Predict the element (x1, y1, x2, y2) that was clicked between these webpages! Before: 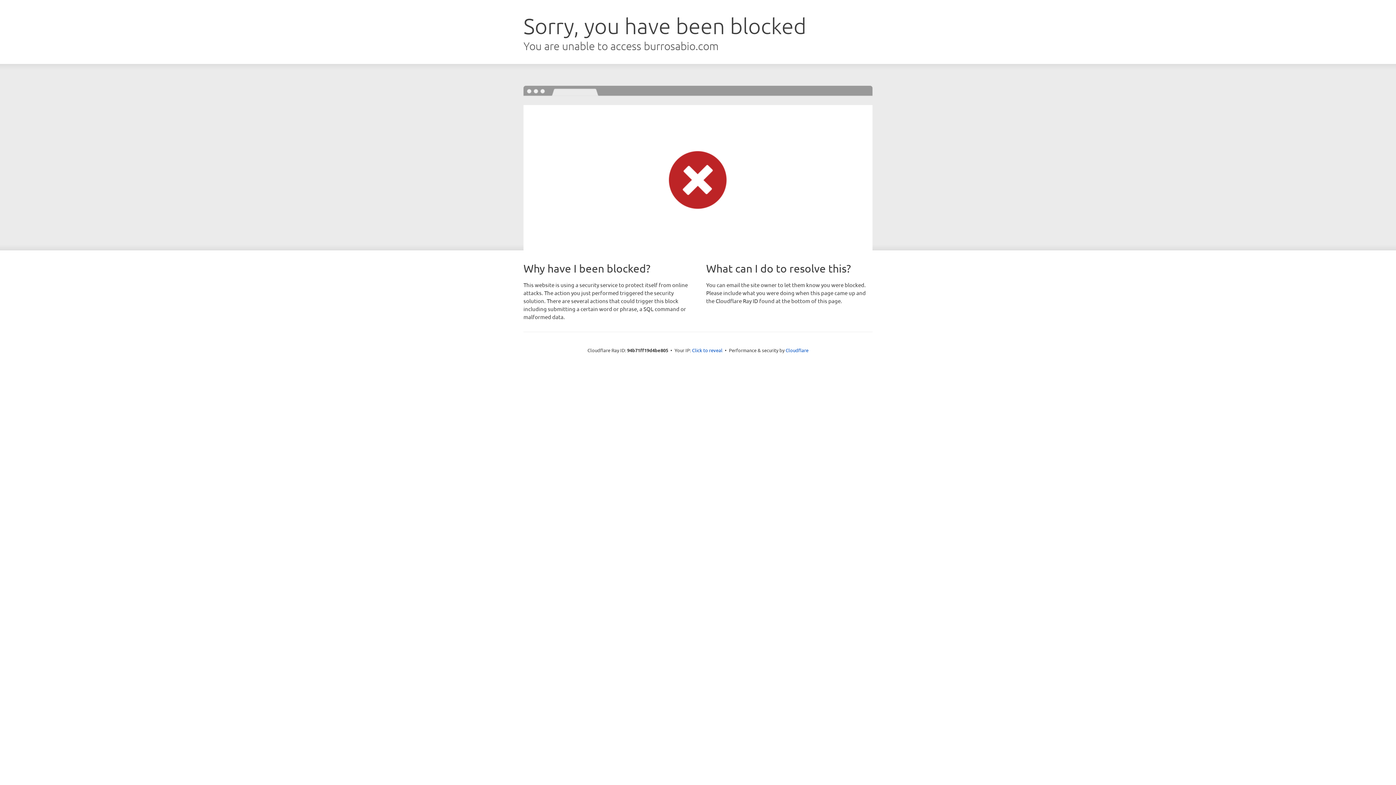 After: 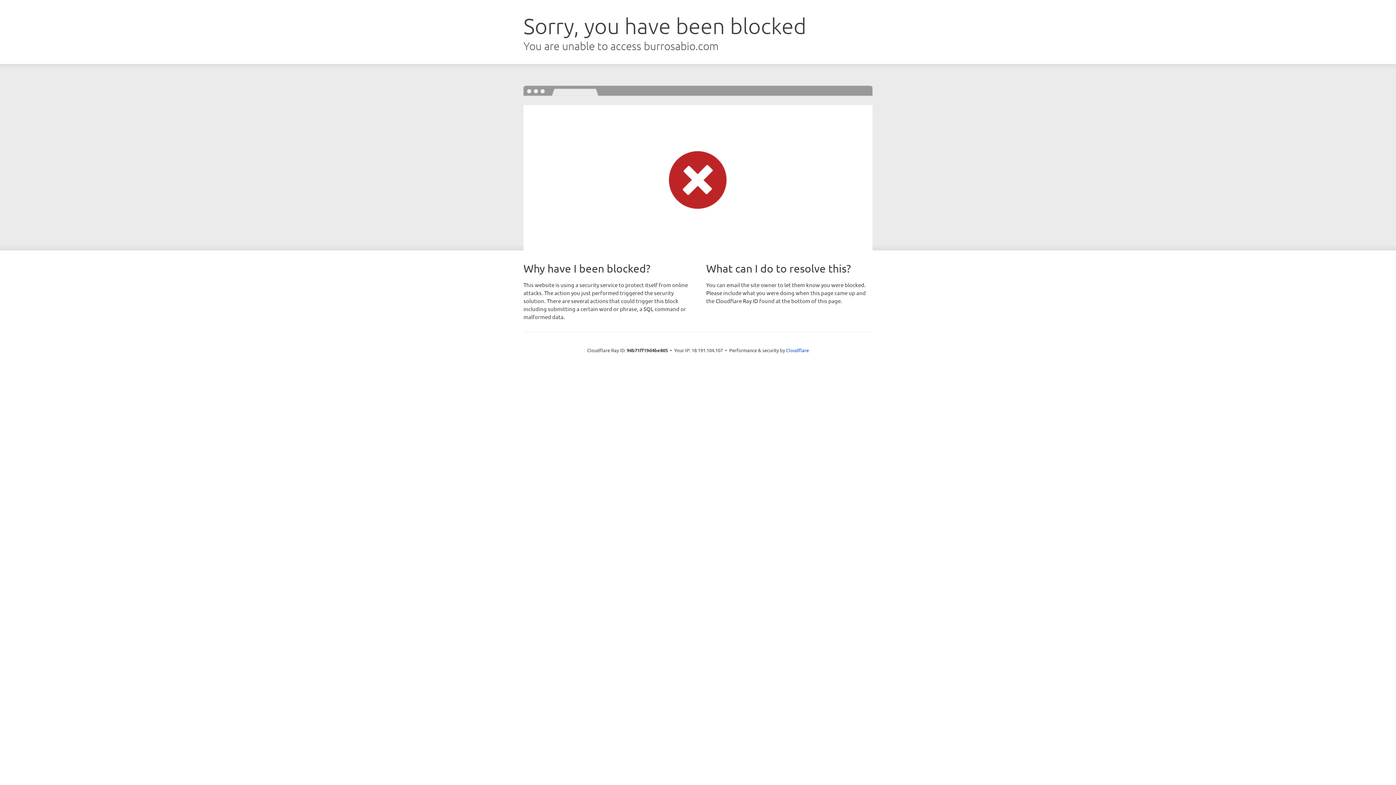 Action: bbox: (692, 346, 722, 353) label: Click to reveal